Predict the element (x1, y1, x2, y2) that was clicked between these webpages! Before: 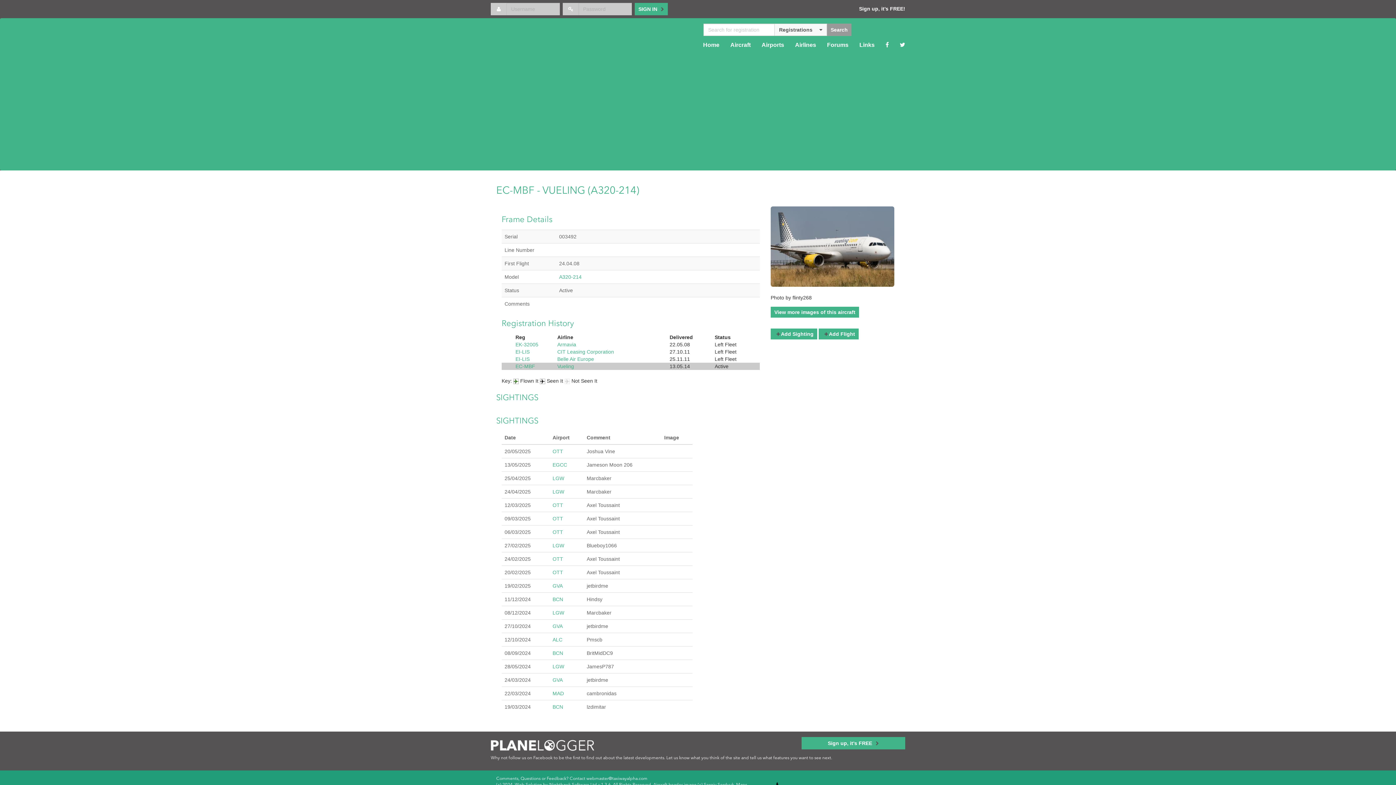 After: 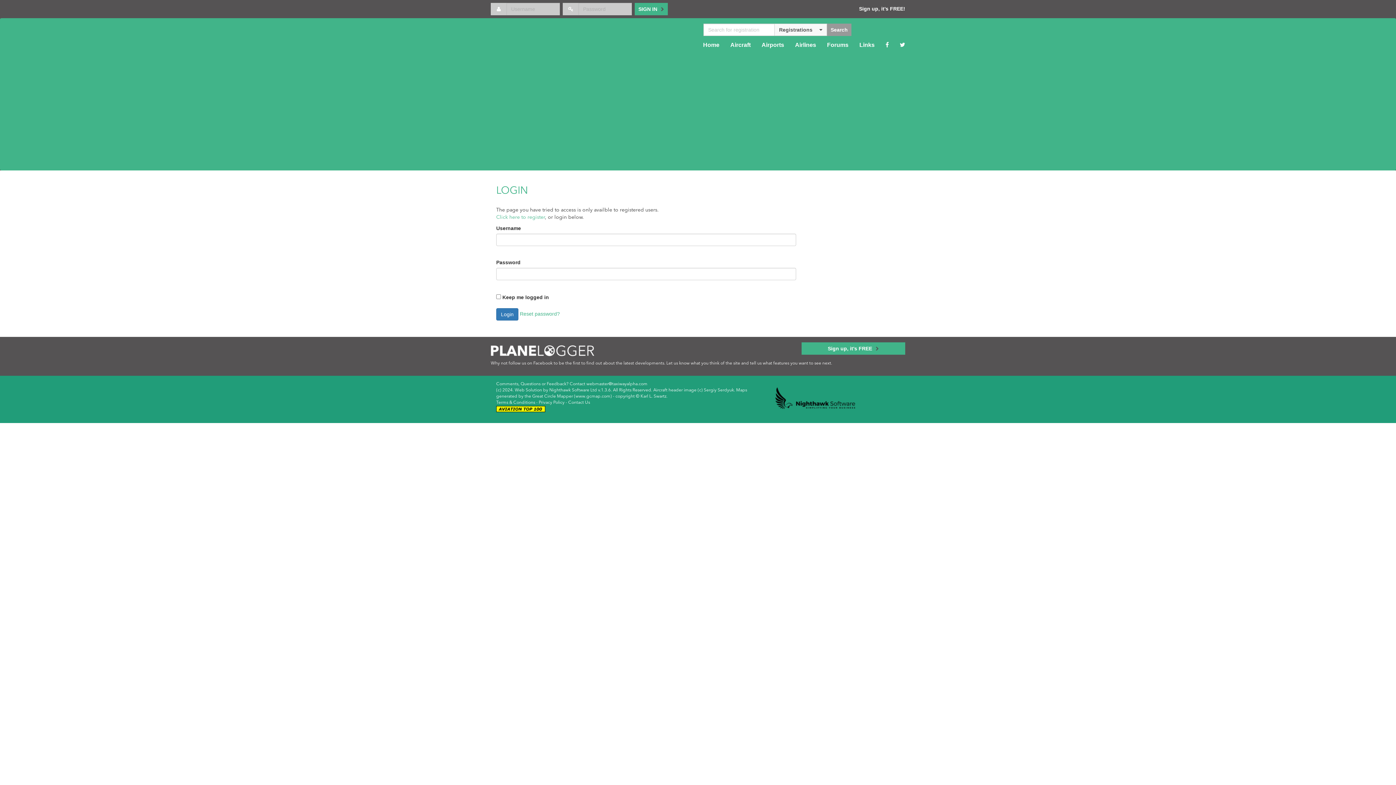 Action: label: GVA bbox: (552, 623, 562, 629)